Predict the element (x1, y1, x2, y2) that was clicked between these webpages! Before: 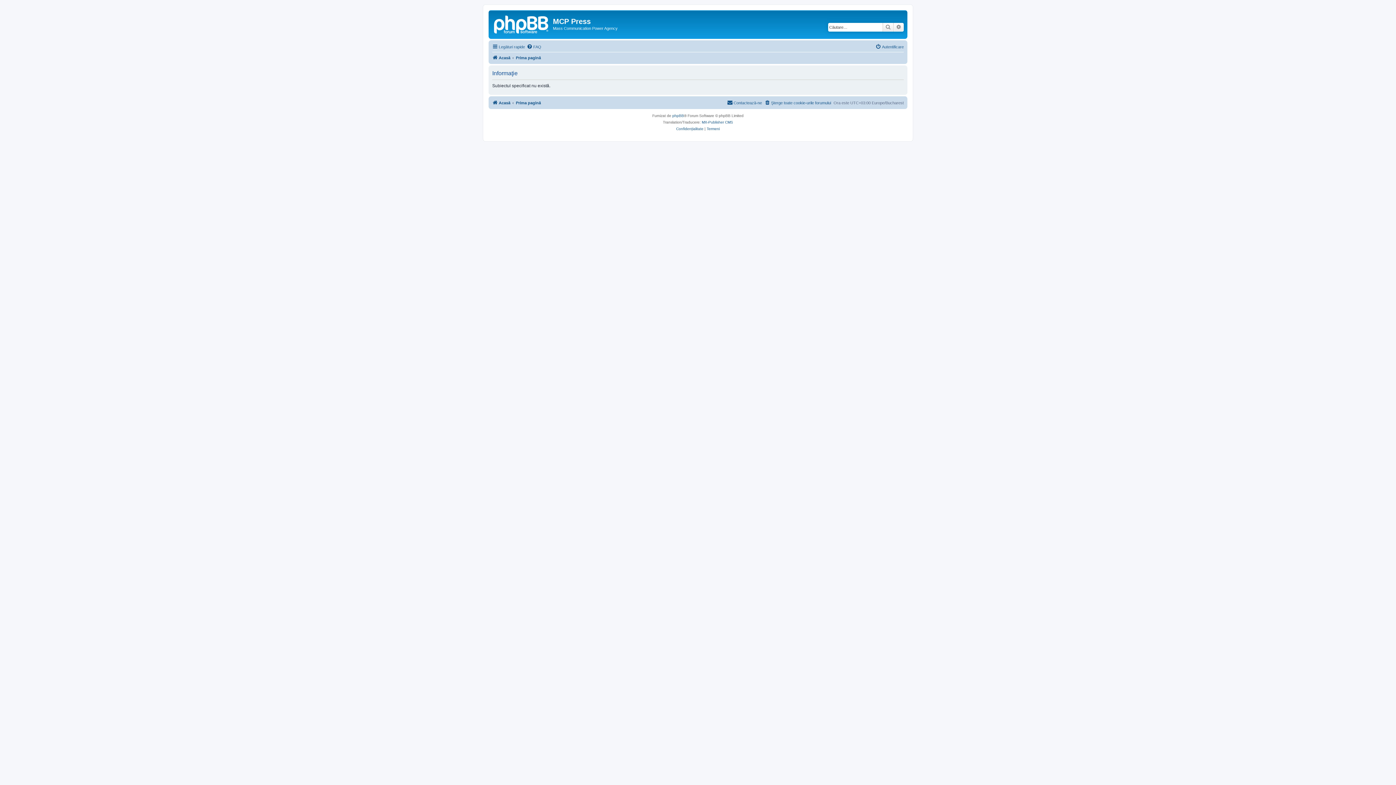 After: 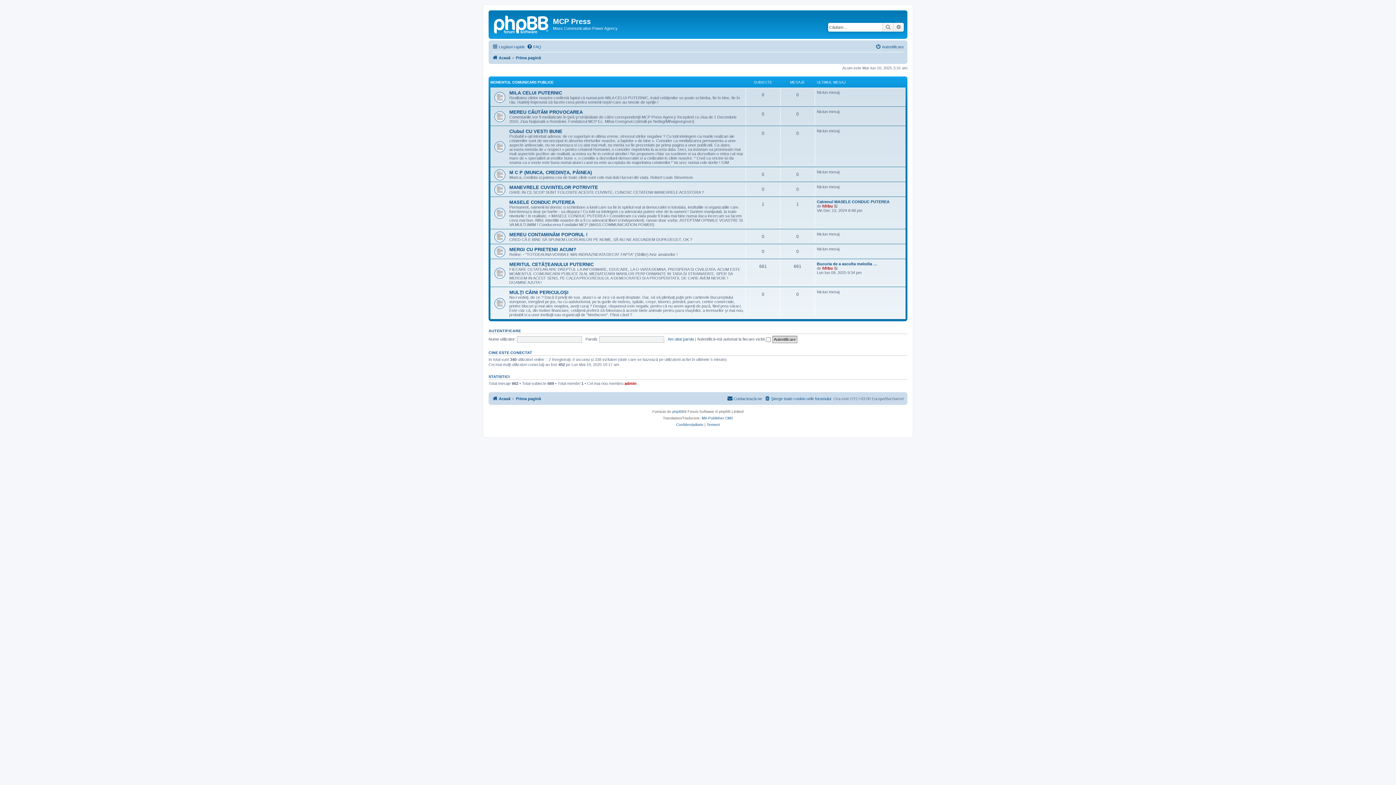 Action: label: Acasă bbox: (492, 98, 510, 107)